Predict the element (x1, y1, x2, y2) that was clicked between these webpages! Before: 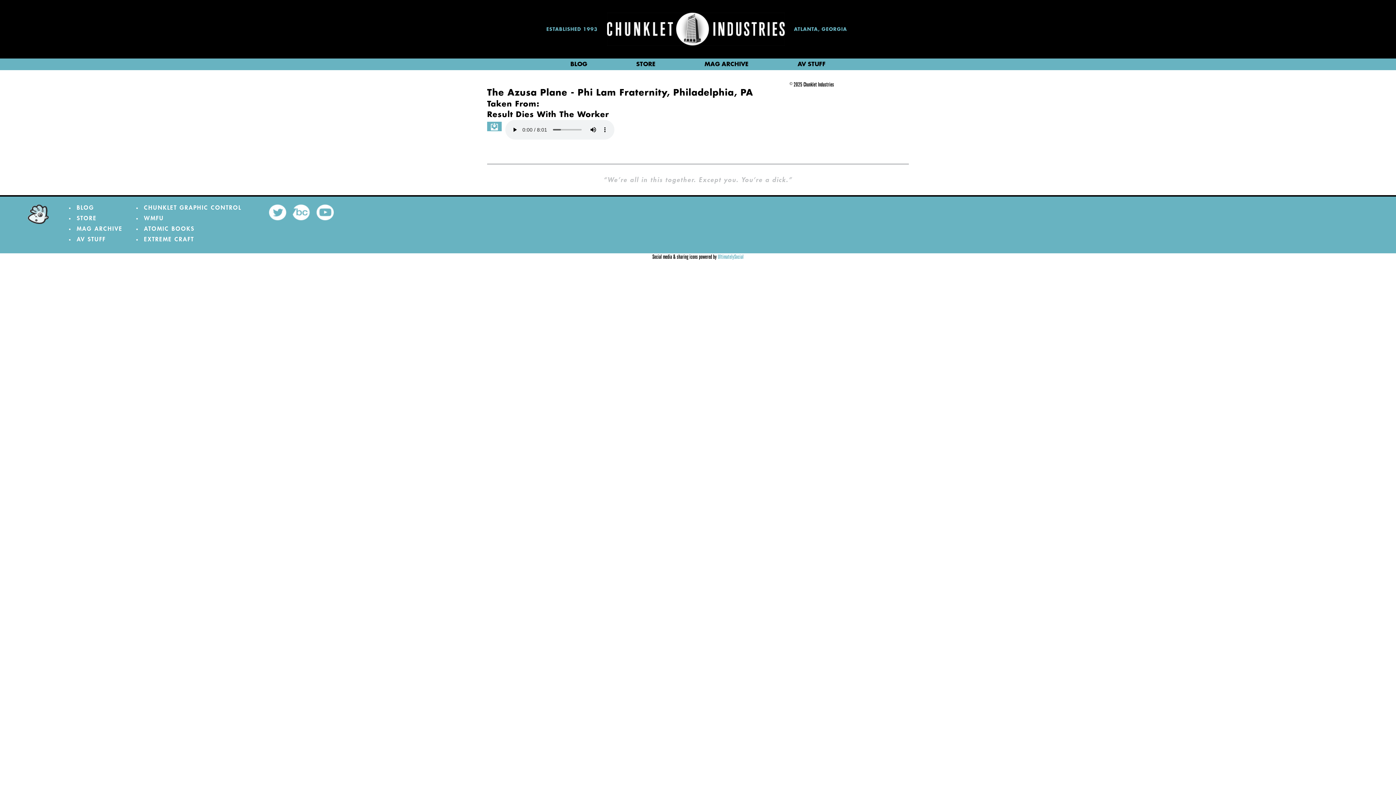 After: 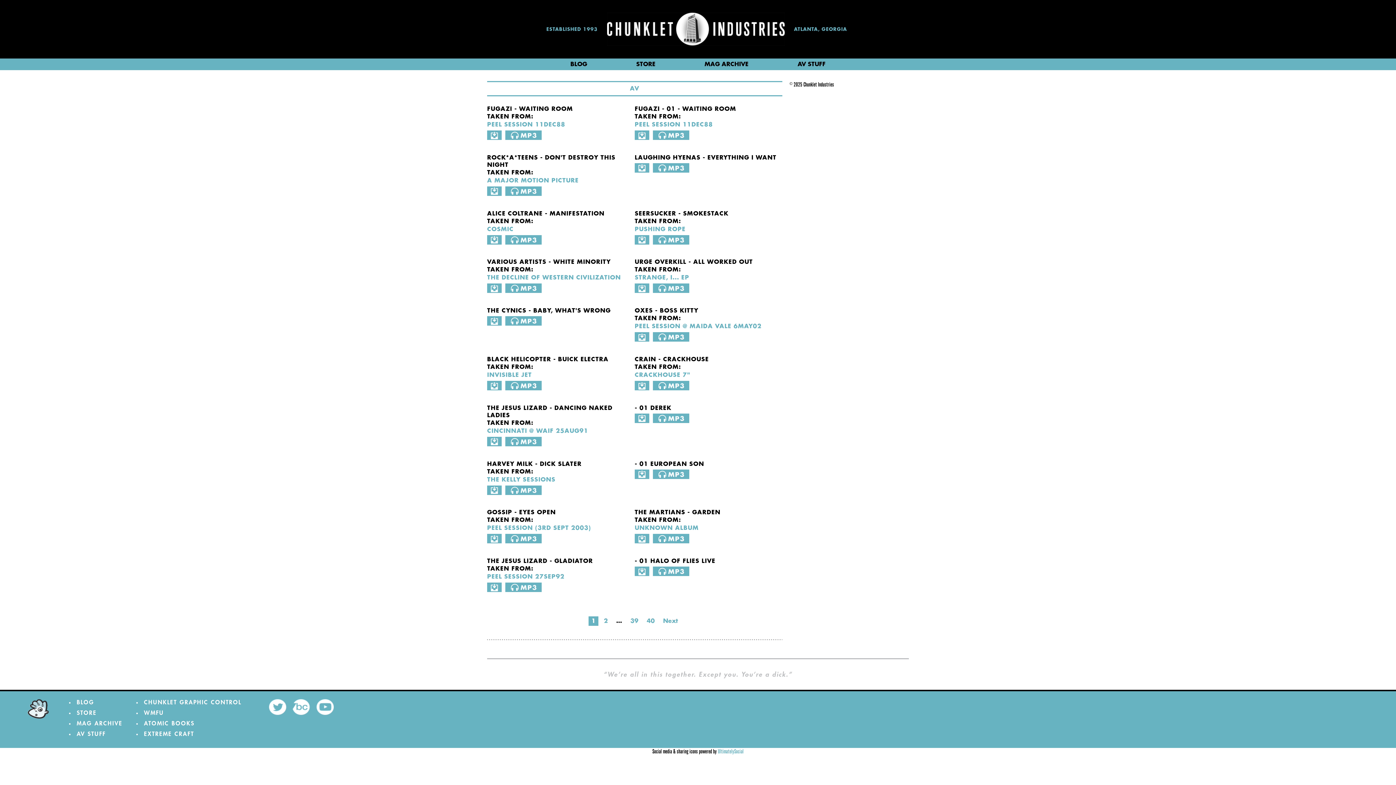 Action: label: AV STUFF bbox: (774, 59, 849, 69)